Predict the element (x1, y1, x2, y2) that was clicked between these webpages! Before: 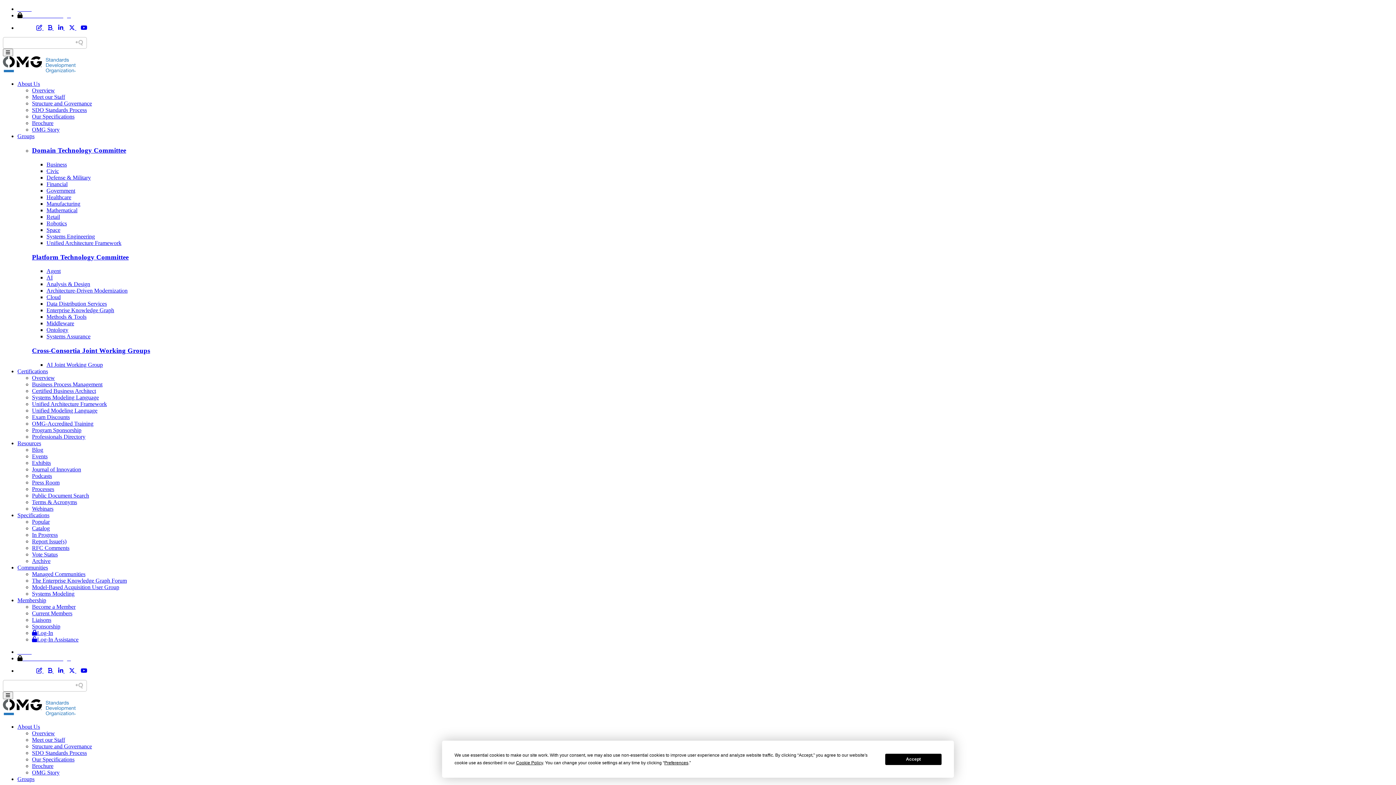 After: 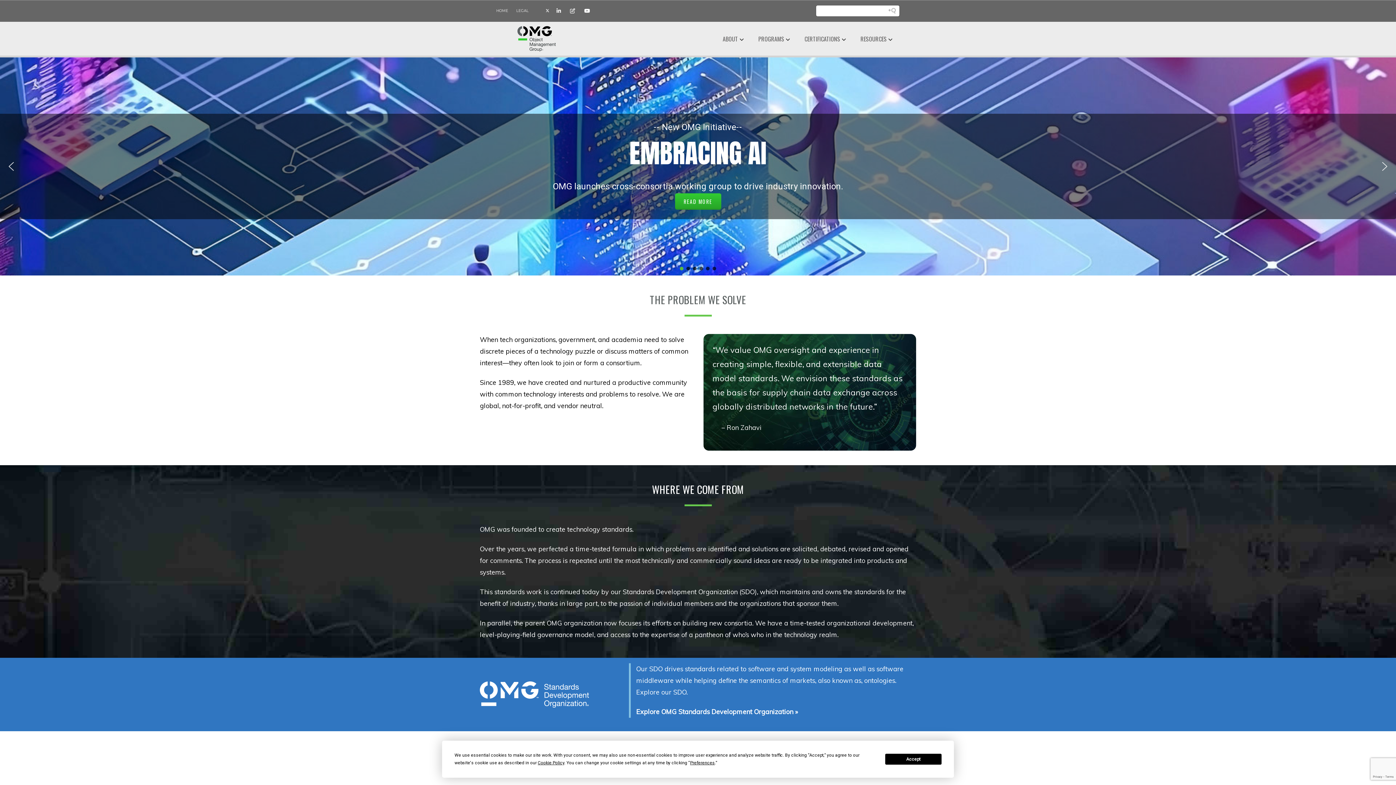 Action: label: OMG Story bbox: (32, 769, 59, 776)